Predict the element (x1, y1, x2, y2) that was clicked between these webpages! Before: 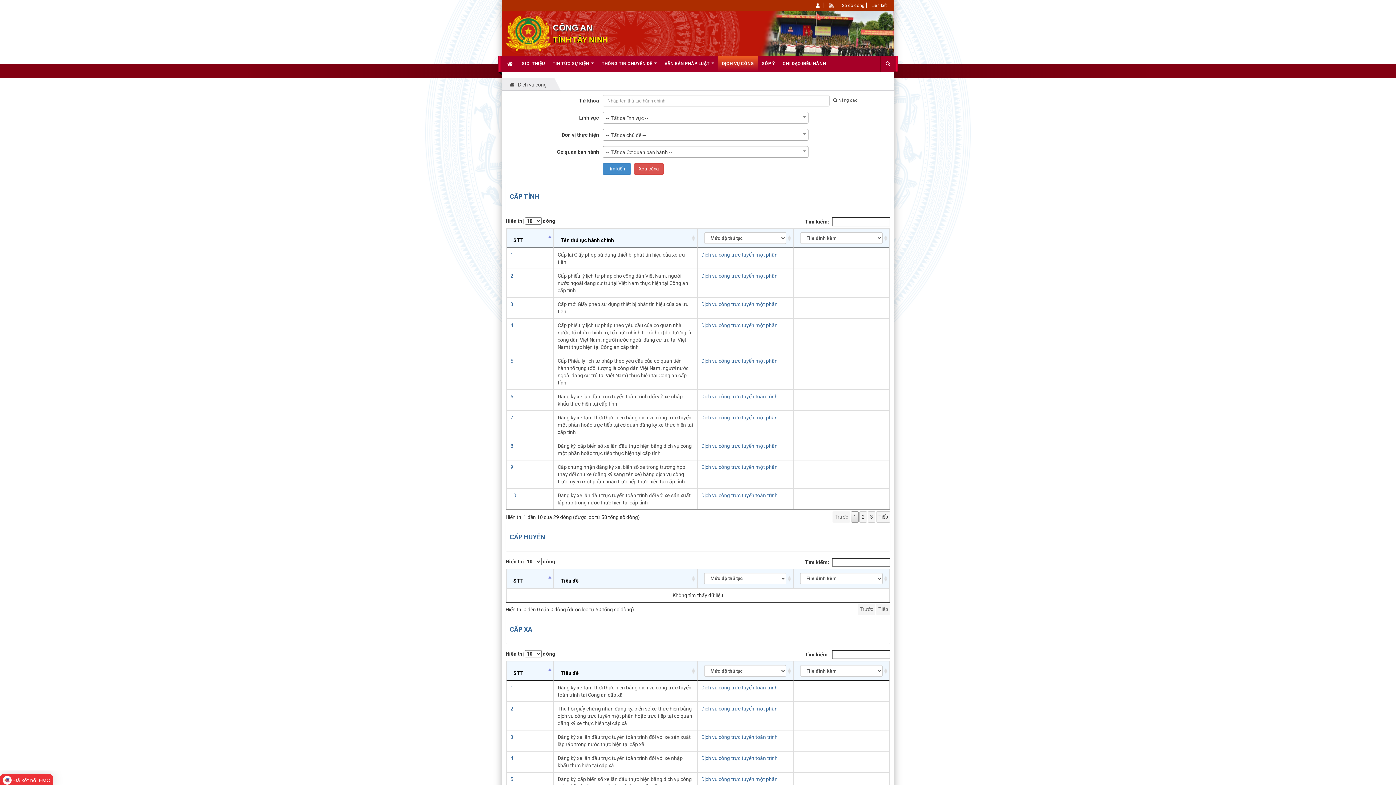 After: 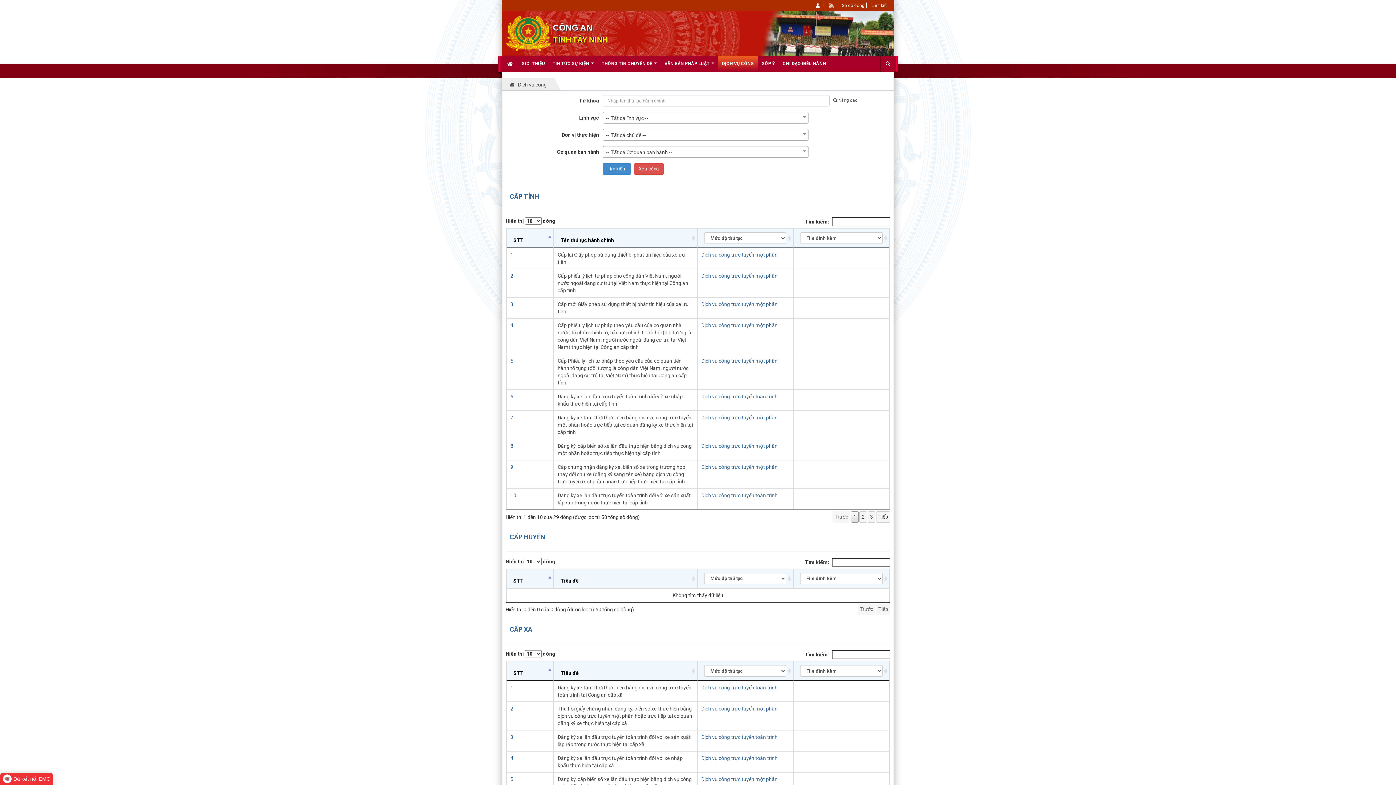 Action: label: Đã kết nối EMC bbox: (0, 774, 53, 786)